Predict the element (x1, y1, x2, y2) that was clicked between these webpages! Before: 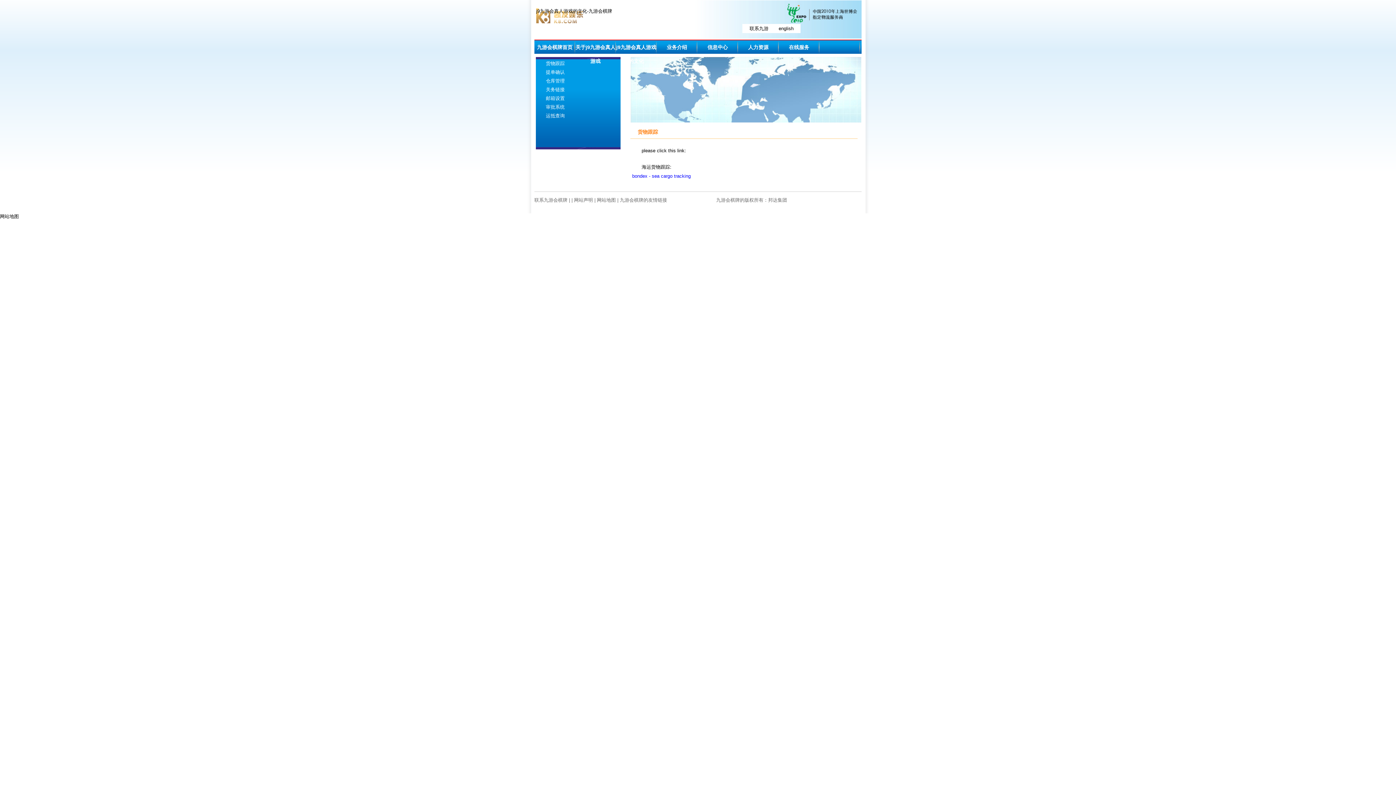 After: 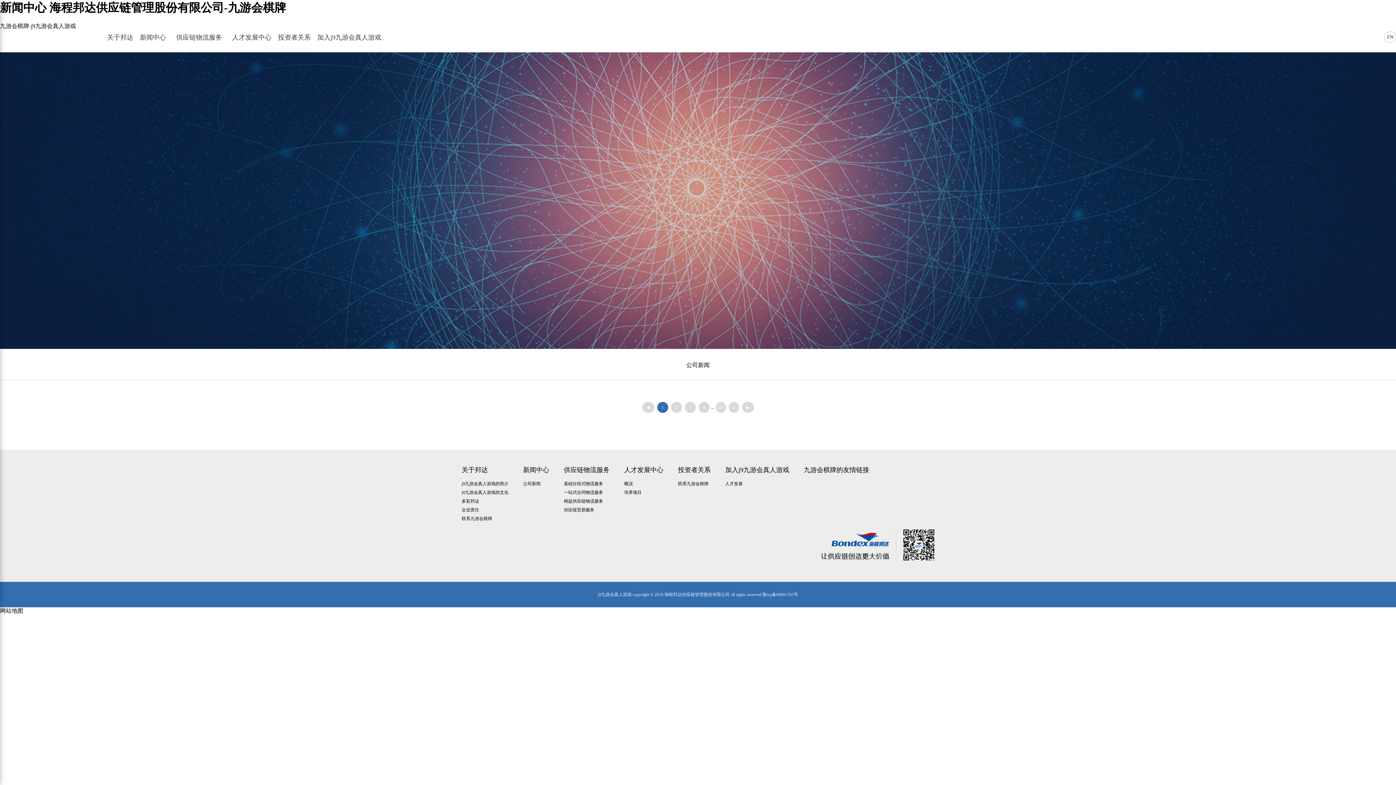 Action: bbox: (707, 44, 728, 50) label: 信息中心